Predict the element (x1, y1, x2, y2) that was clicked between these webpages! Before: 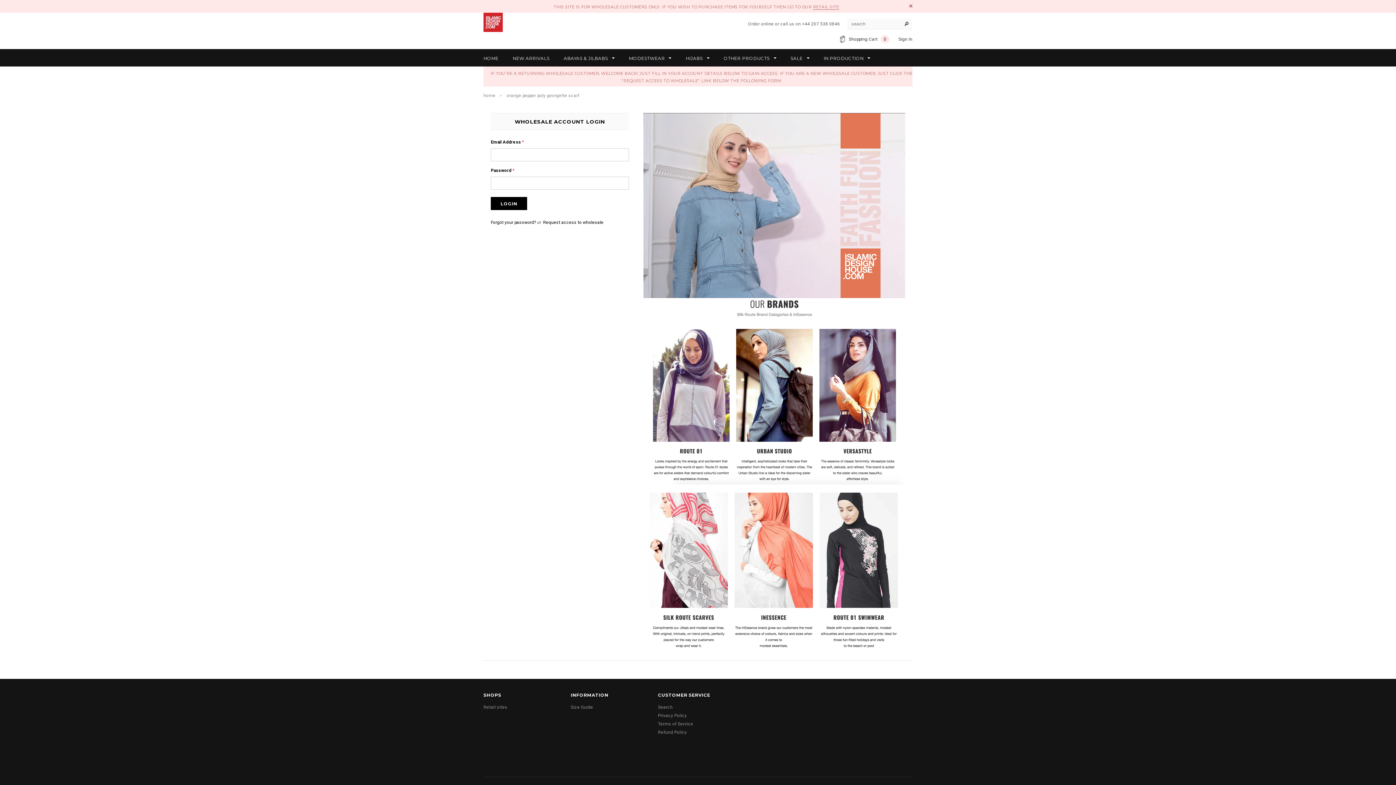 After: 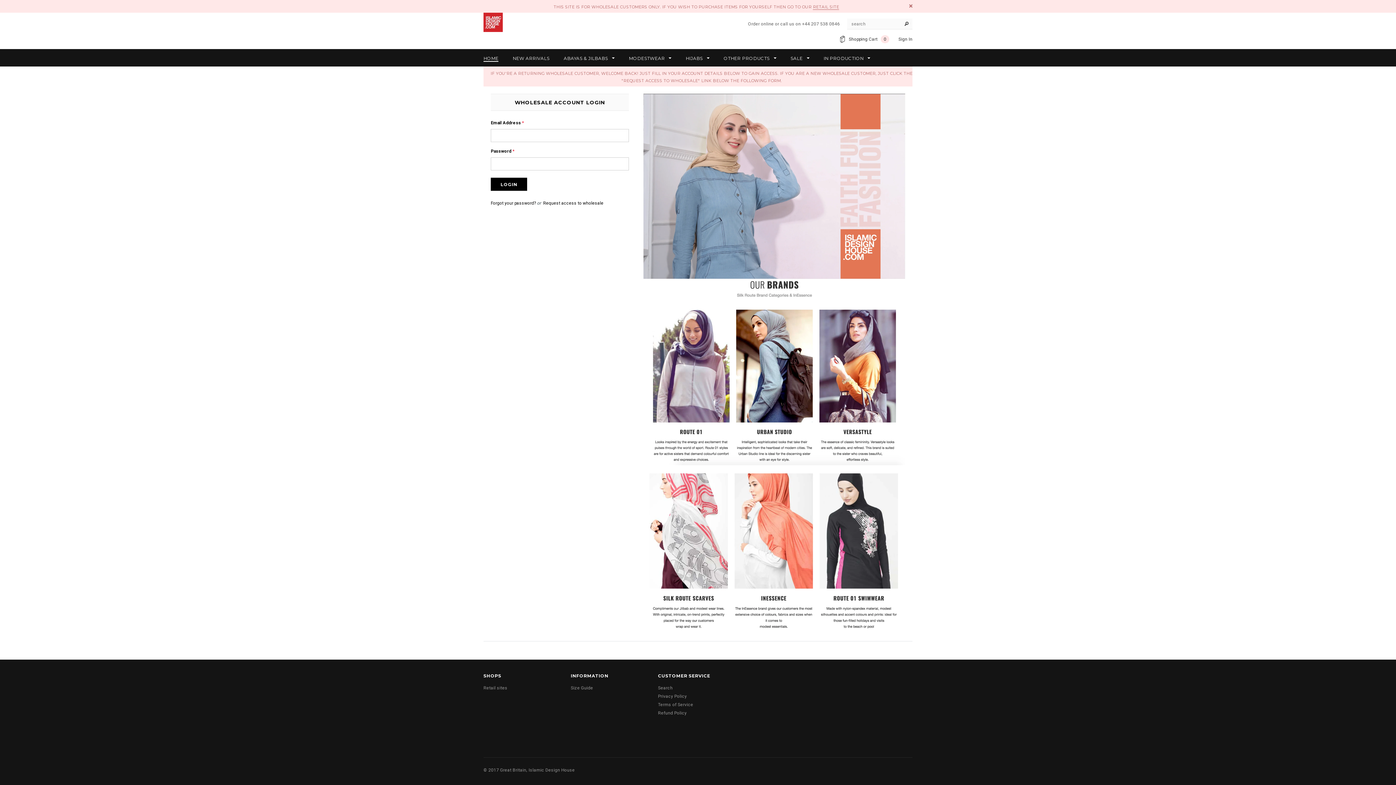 Action: bbox: (483, 93, 495, 98) label: home